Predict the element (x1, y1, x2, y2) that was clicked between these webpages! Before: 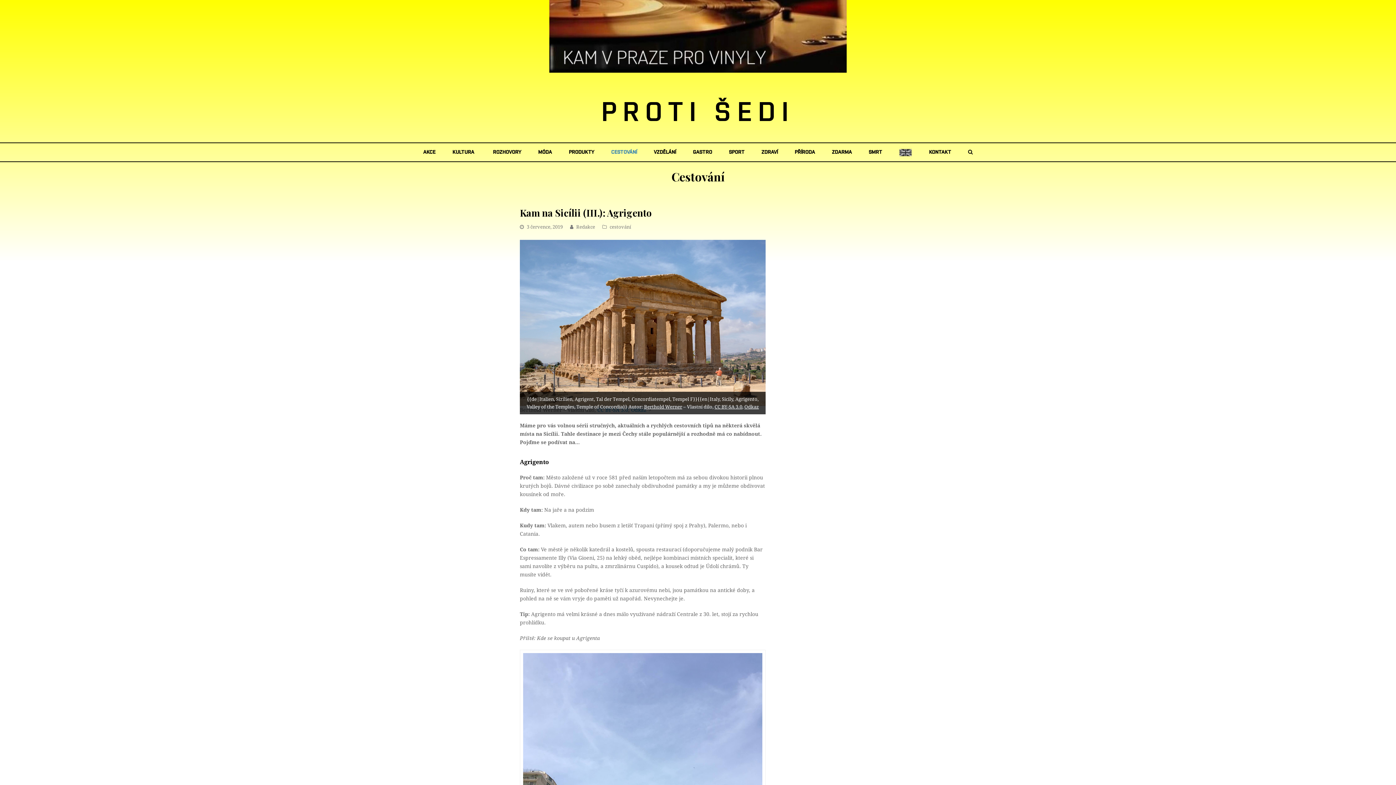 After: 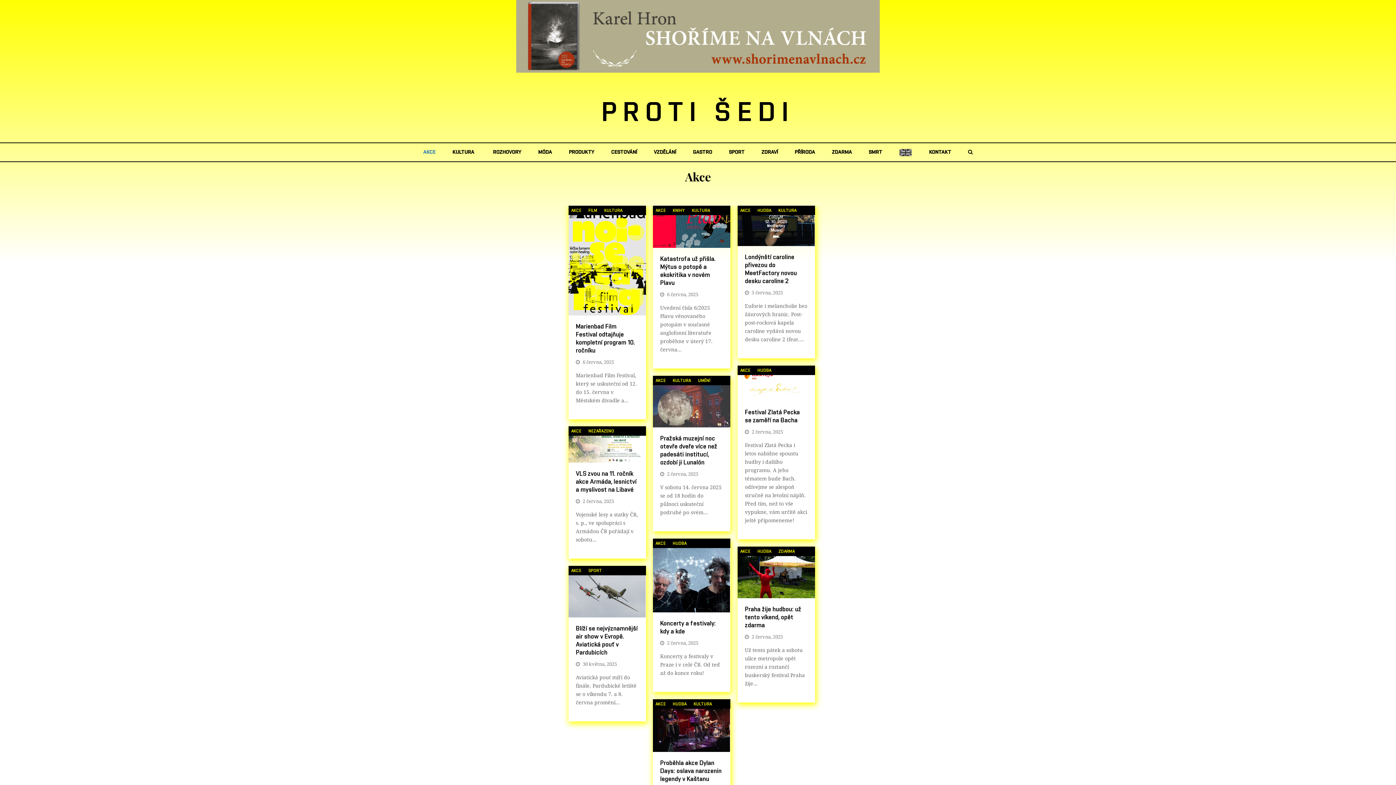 Action: bbox: (415, 143, 443, 161) label: AKCE